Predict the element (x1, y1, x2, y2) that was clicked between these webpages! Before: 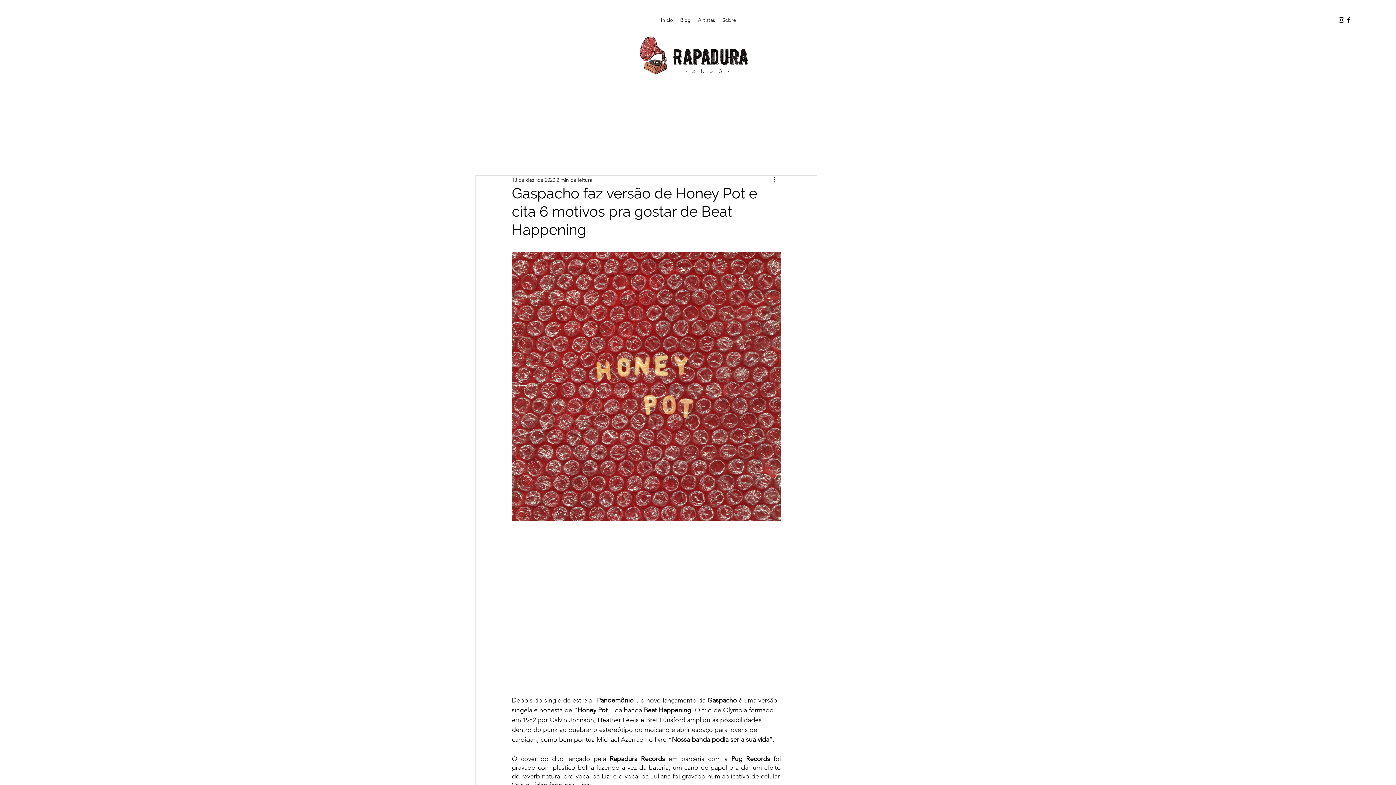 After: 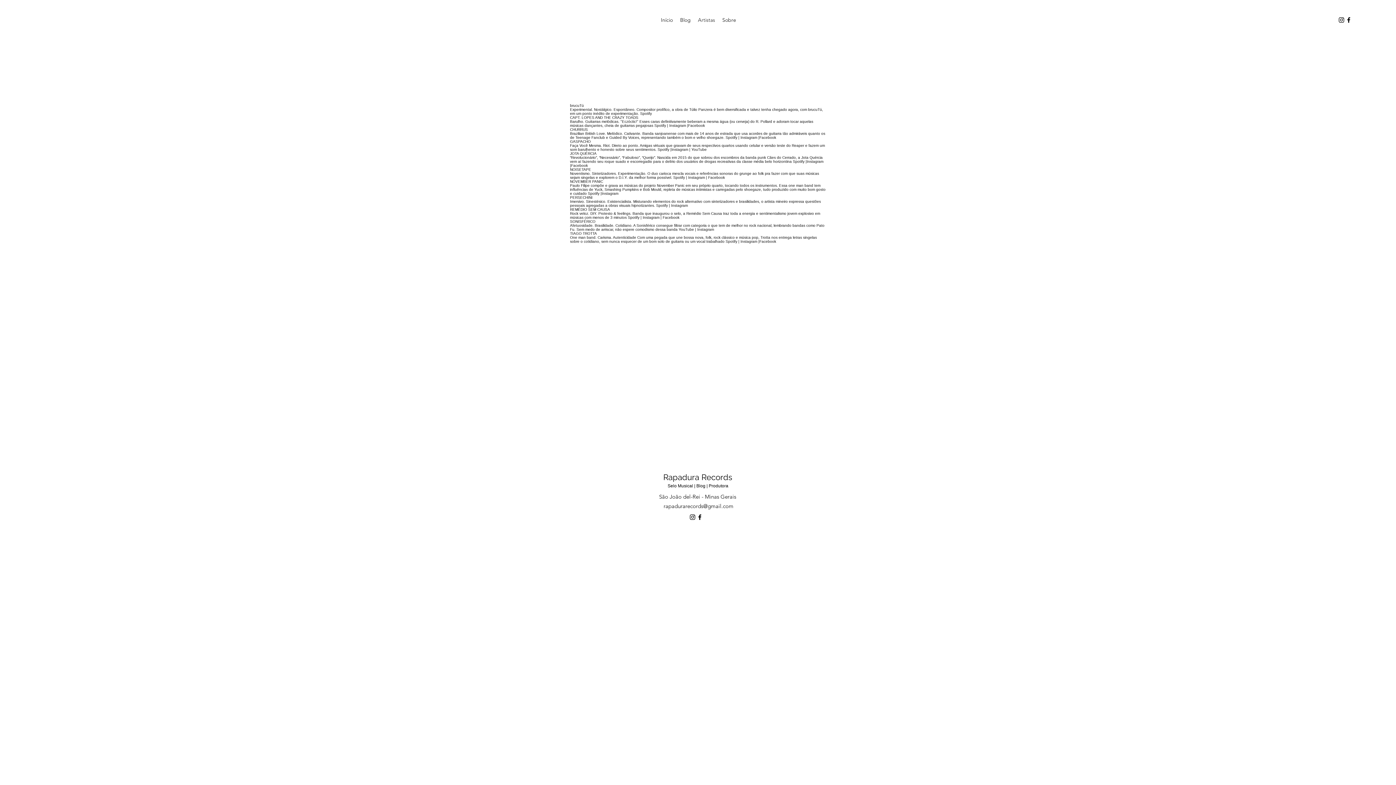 Action: label: Artistas bbox: (694, 14, 718, 25)